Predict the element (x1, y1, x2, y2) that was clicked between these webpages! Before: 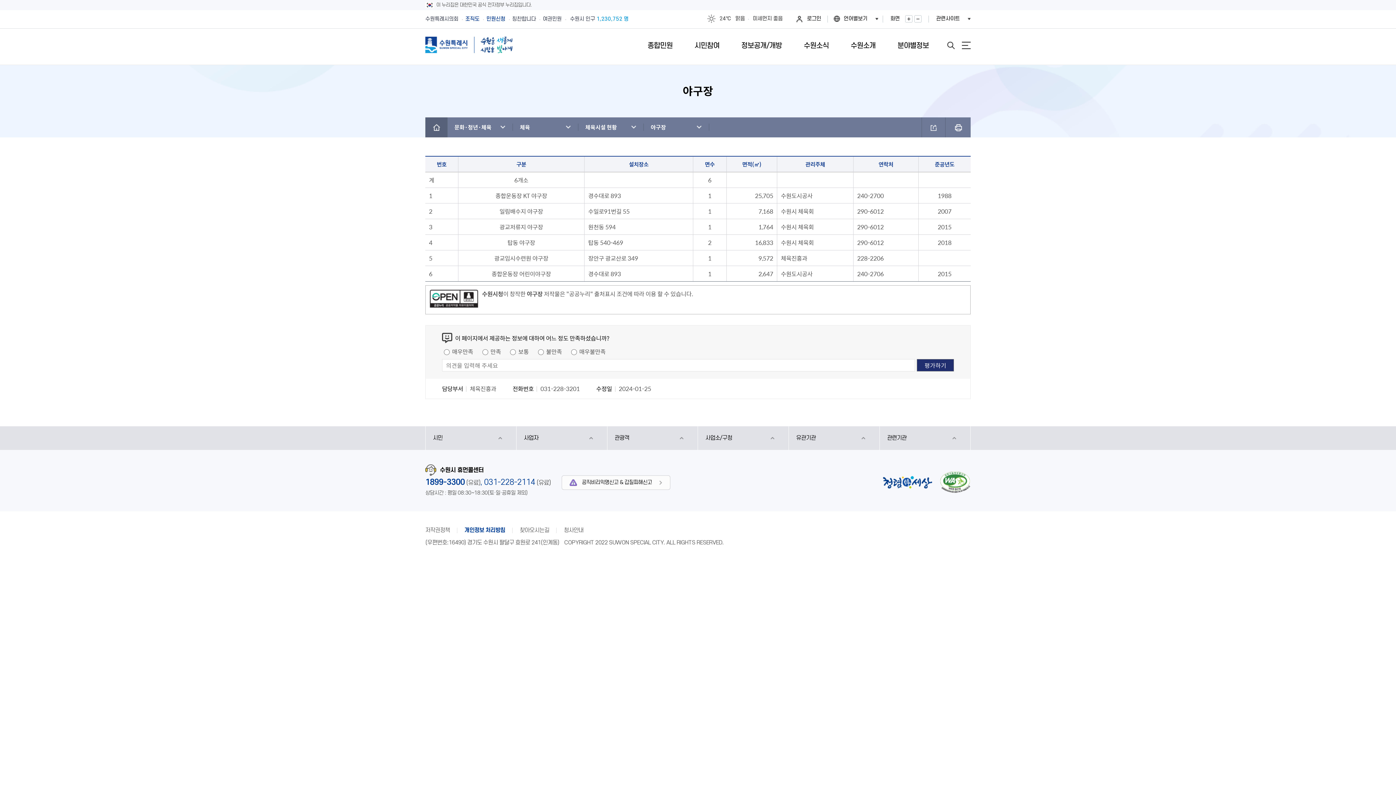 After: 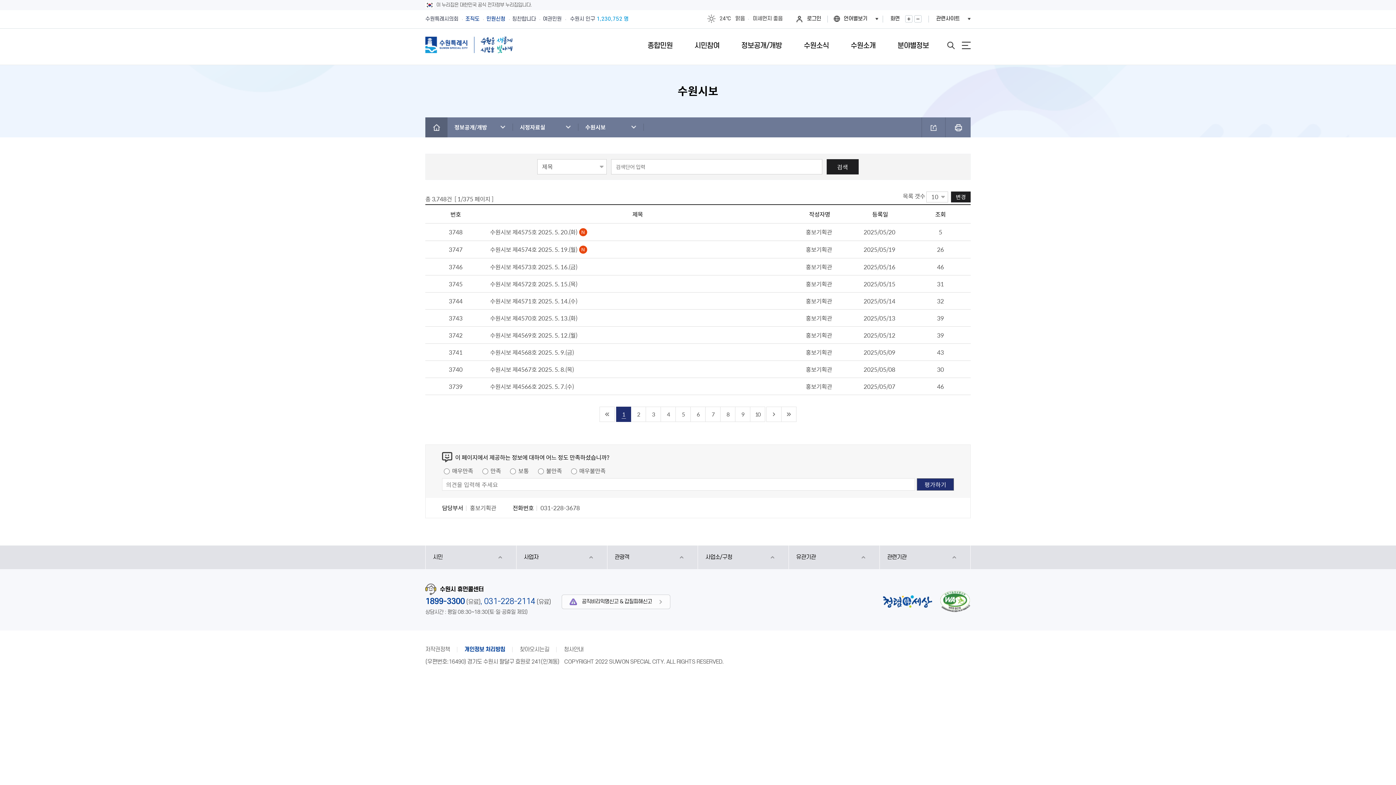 Action: bbox: (741, 28, 782, 65) label: 정보공개/개방